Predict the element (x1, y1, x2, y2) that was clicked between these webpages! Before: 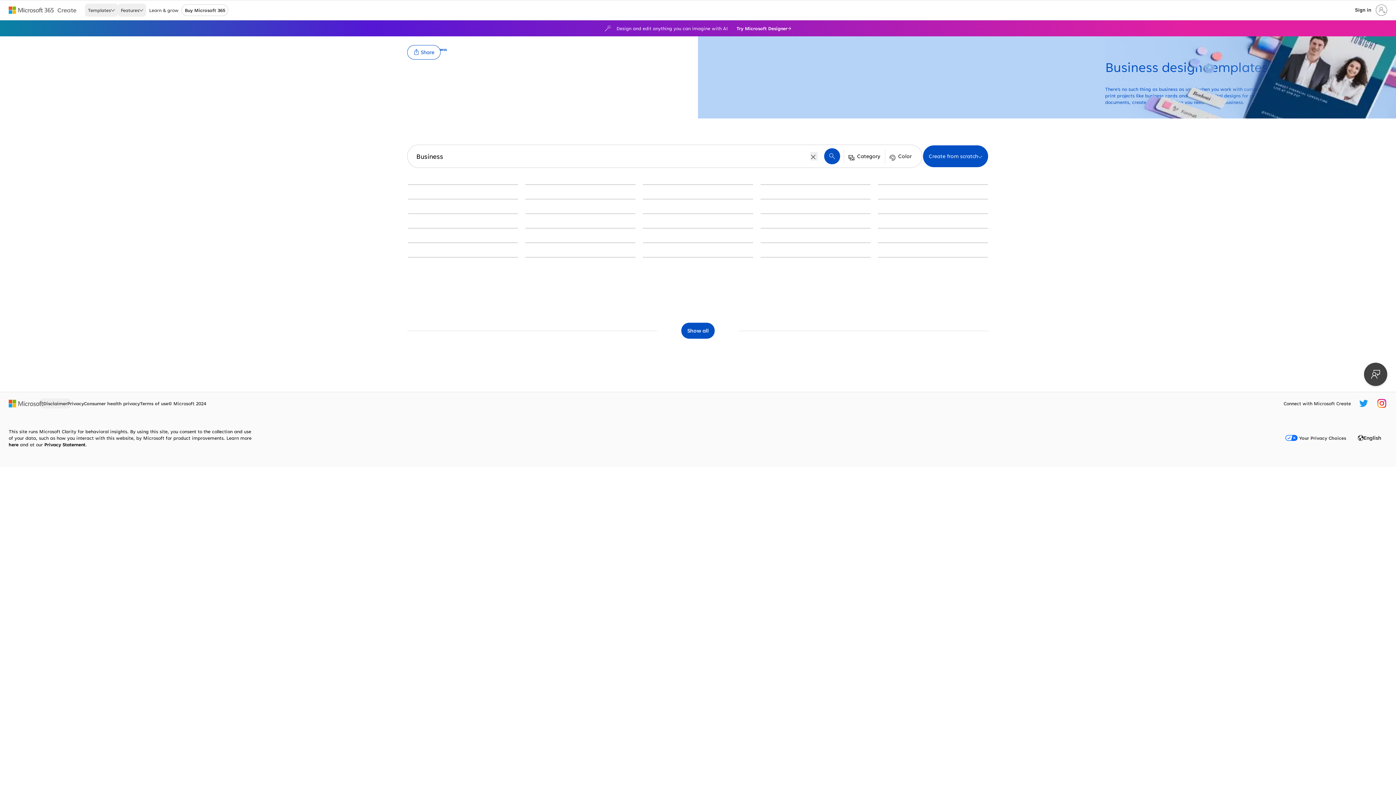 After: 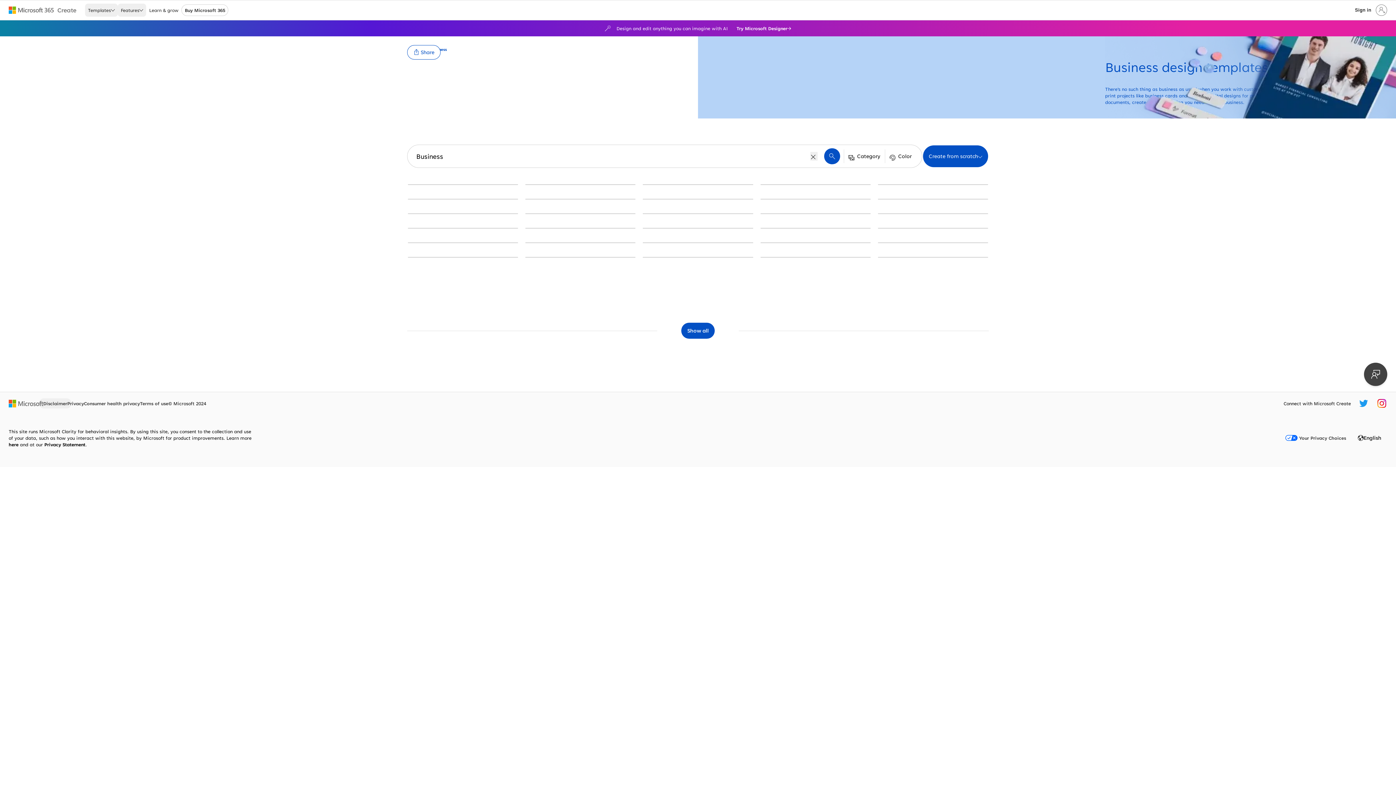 Action: label: Microsoft home page bbox: (8, 399, 43, 408)